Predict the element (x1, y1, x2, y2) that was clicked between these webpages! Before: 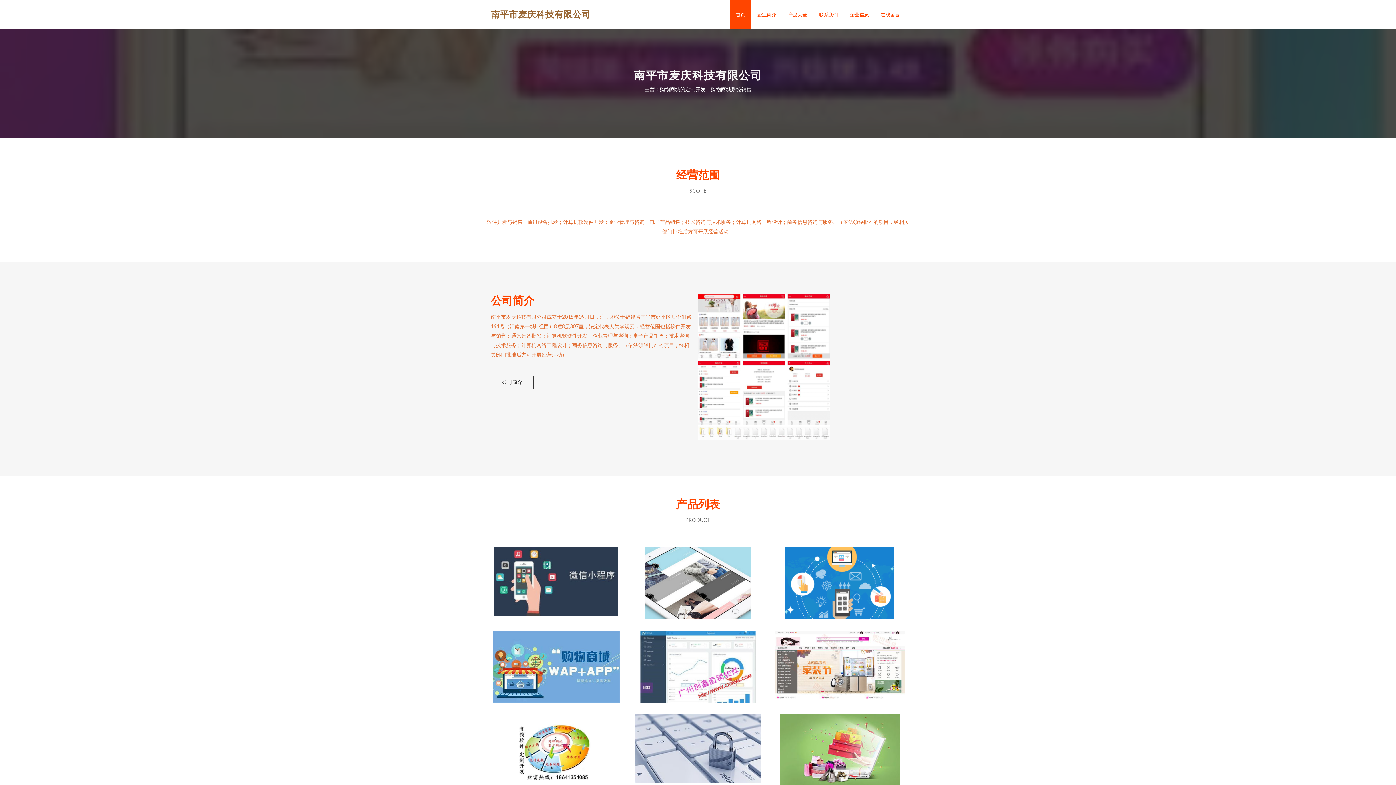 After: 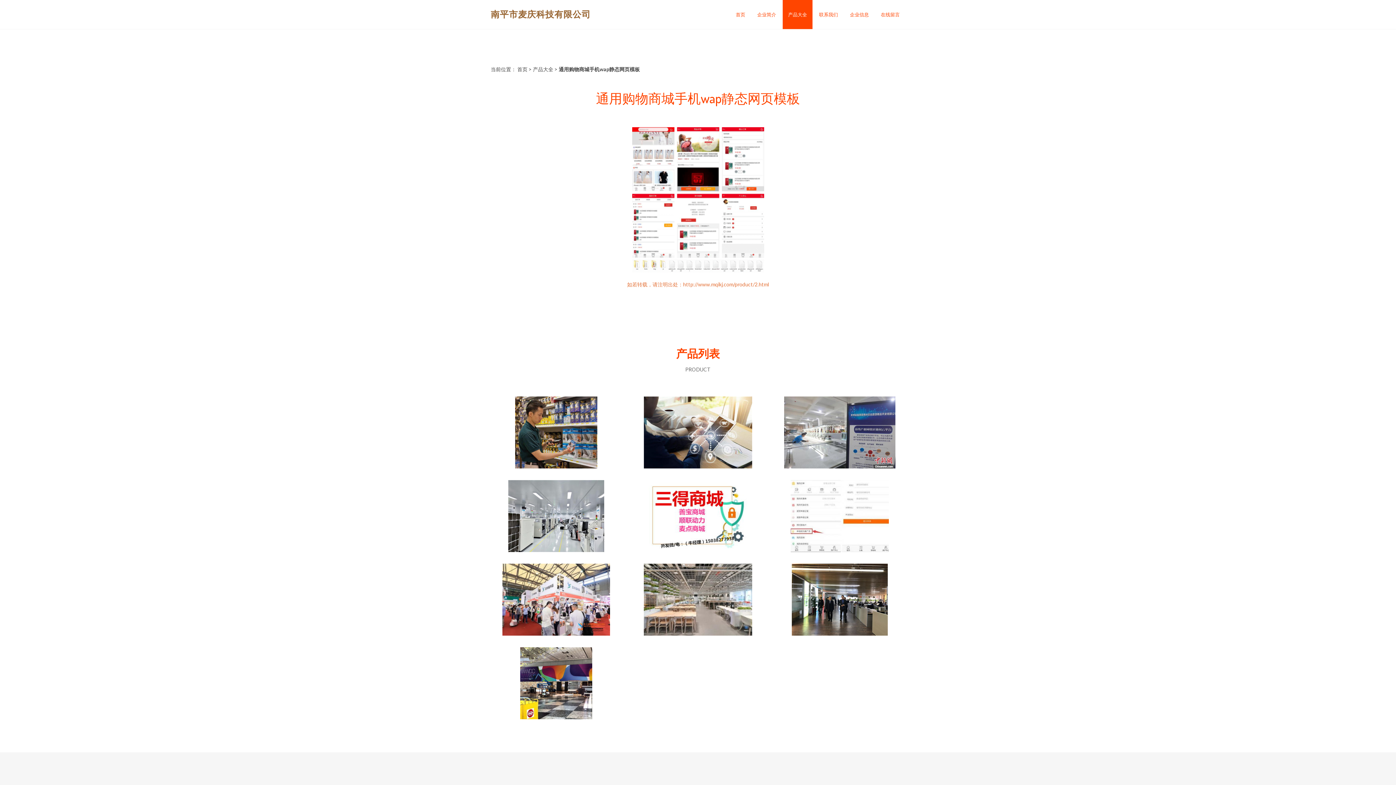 Action: bbox: (698, 294, 910, 440)